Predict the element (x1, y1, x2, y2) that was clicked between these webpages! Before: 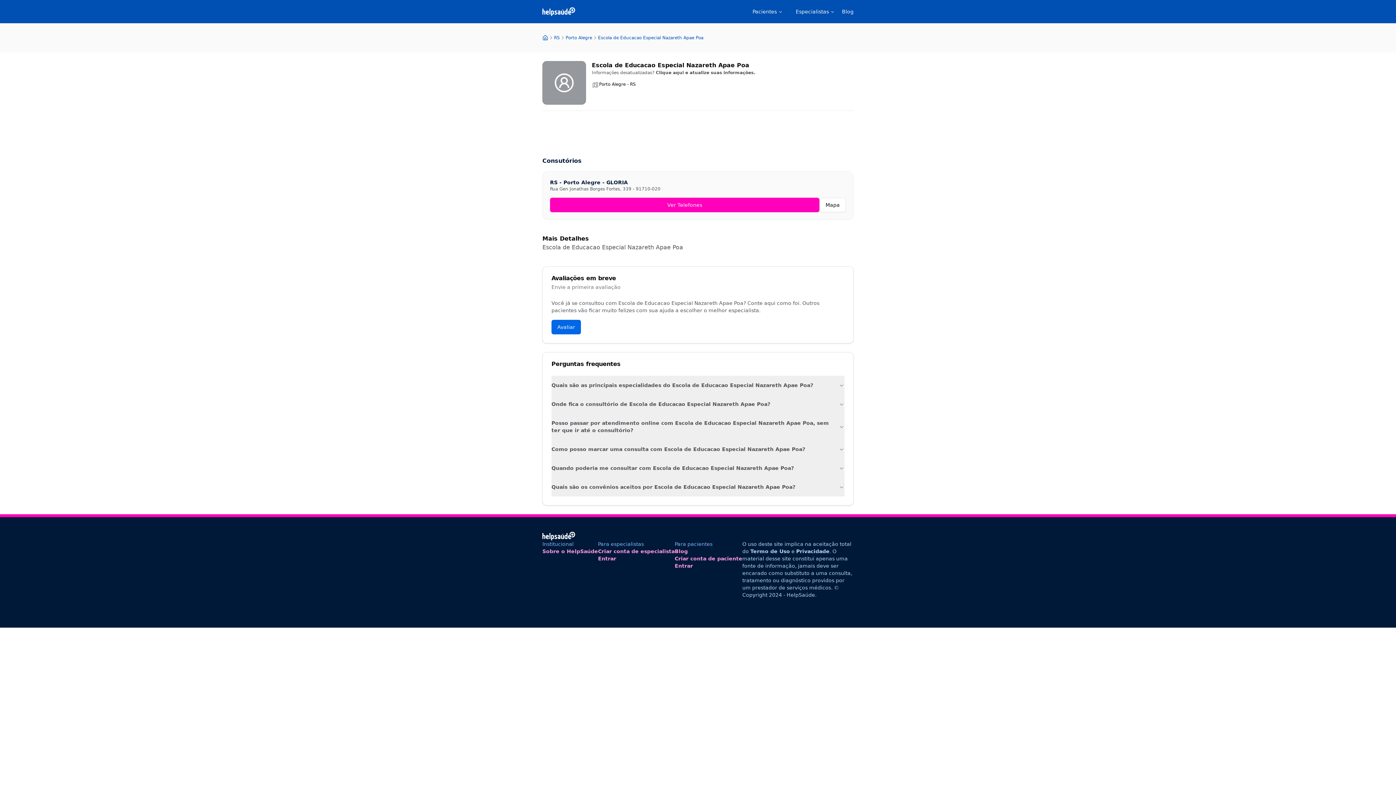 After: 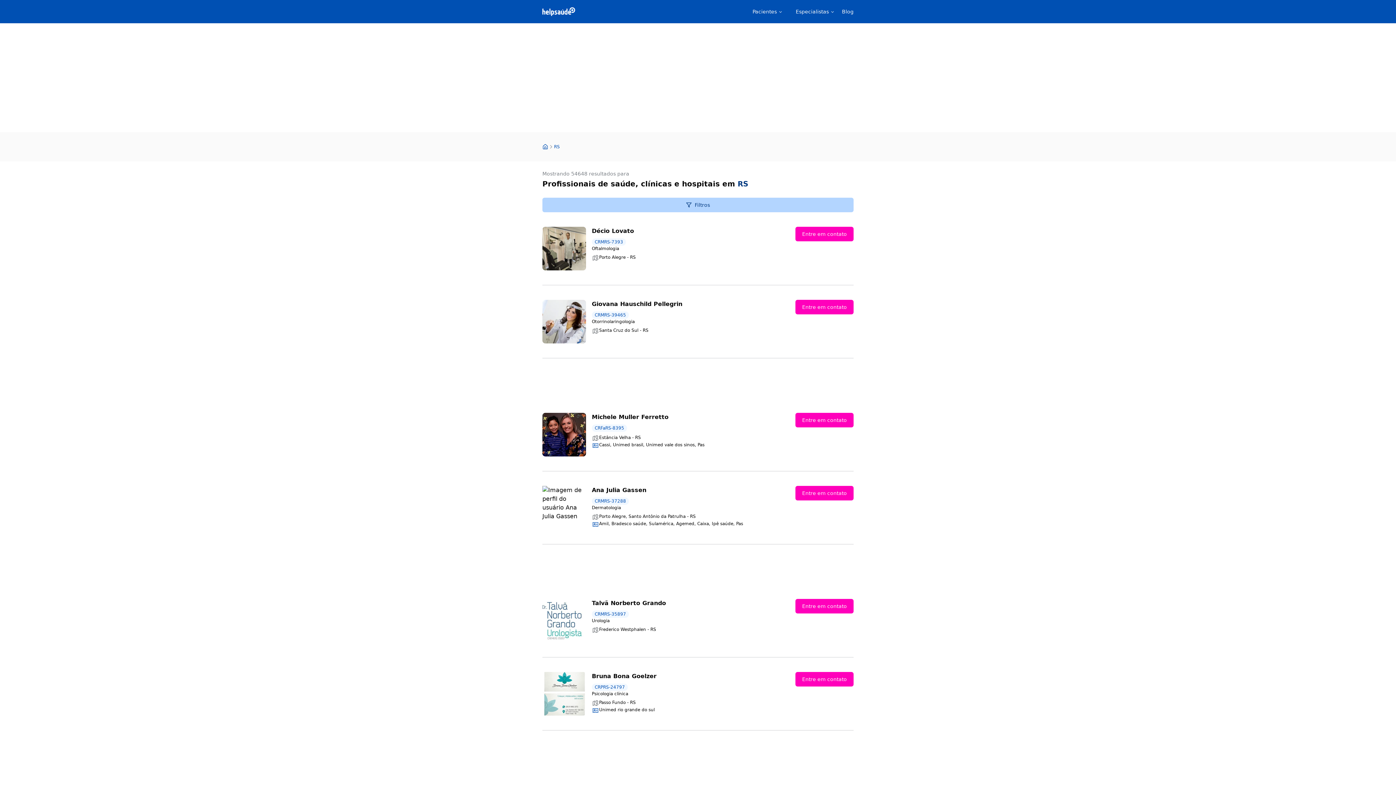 Action: label: RS bbox: (554, 34, 560, 40)